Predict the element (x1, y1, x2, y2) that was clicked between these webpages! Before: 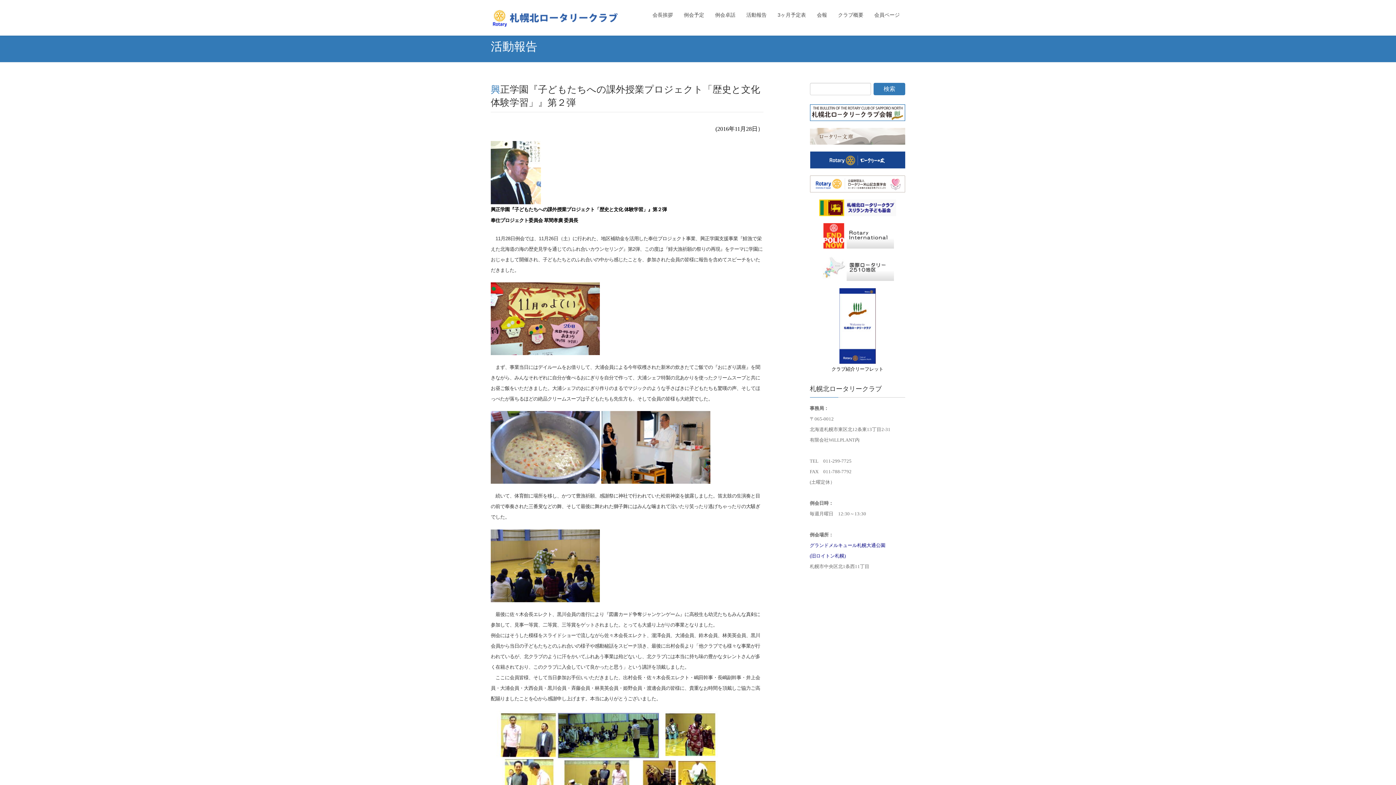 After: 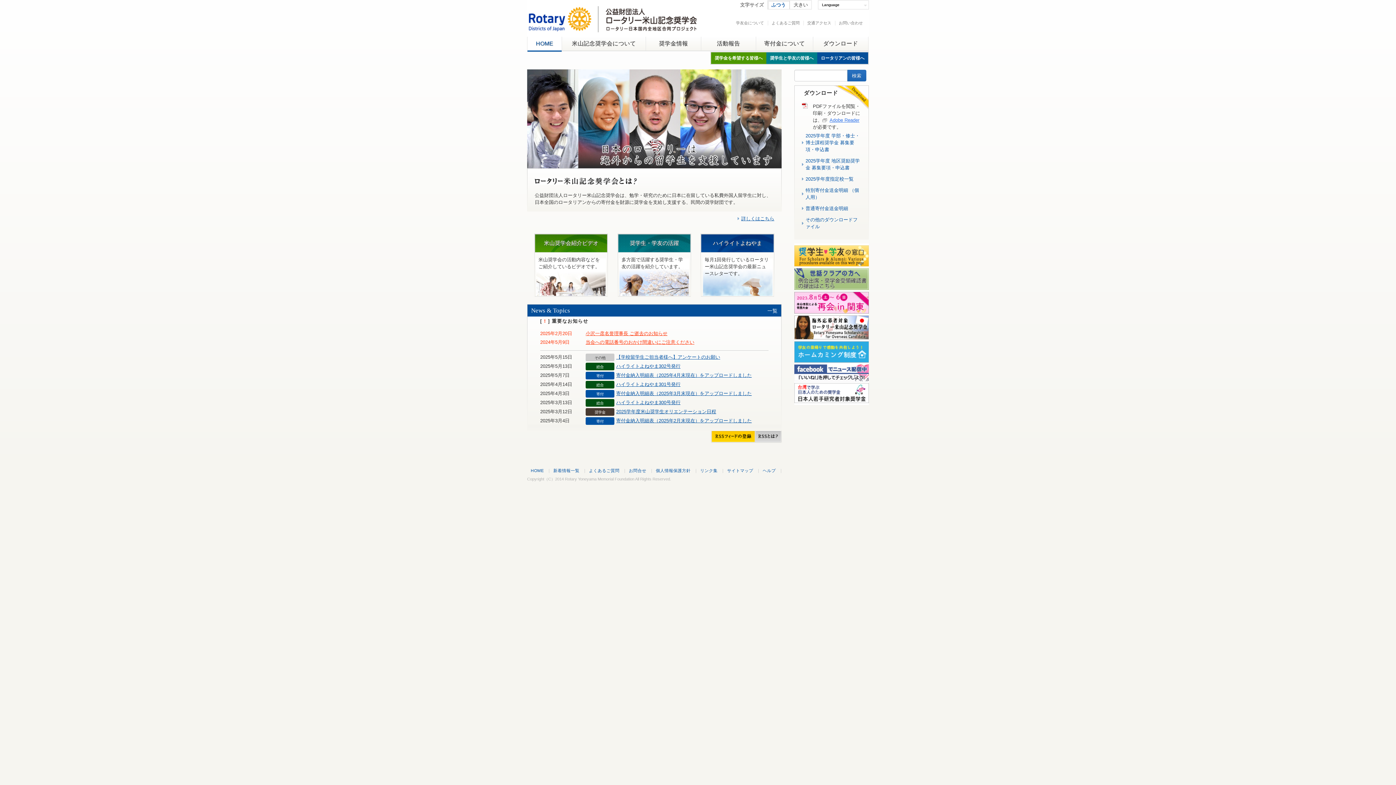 Action: bbox: (810, 180, 905, 186)